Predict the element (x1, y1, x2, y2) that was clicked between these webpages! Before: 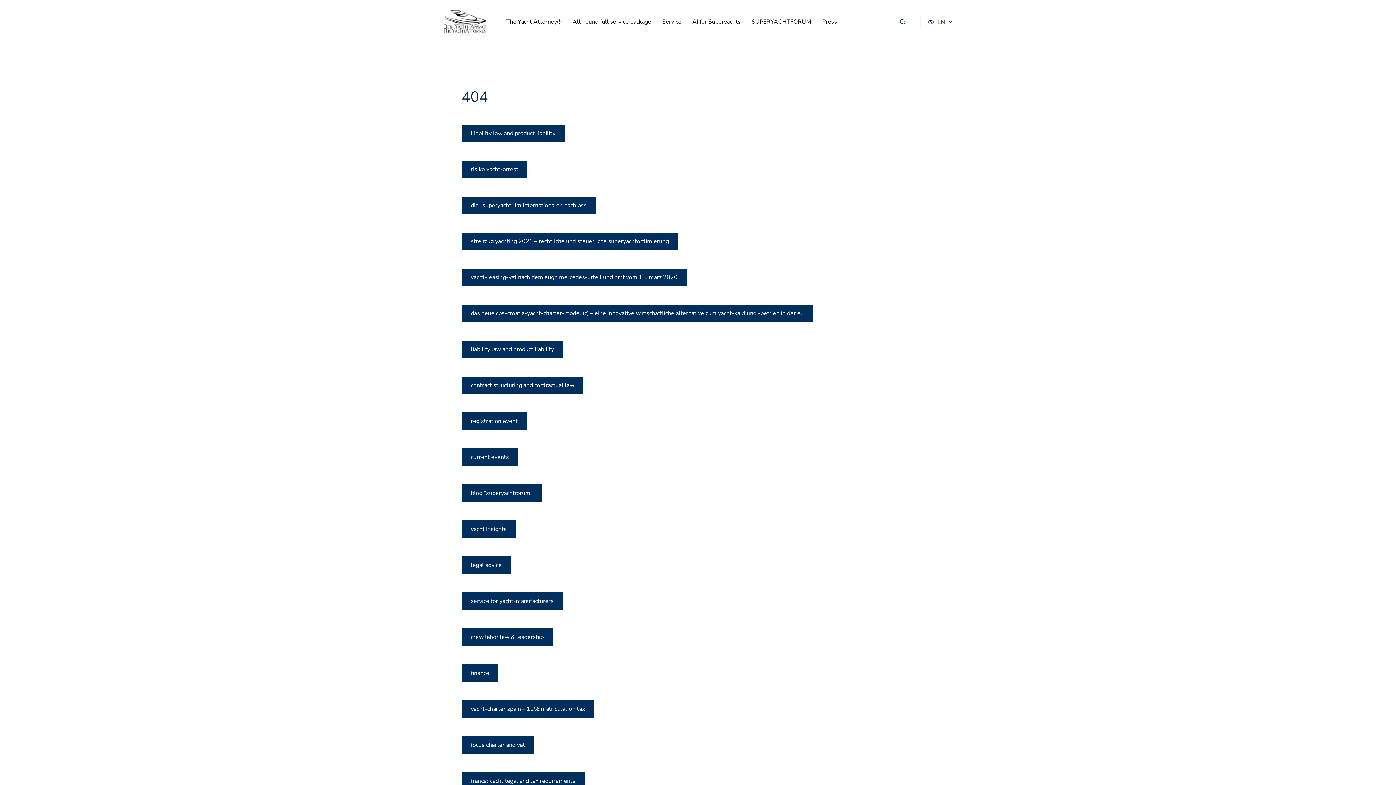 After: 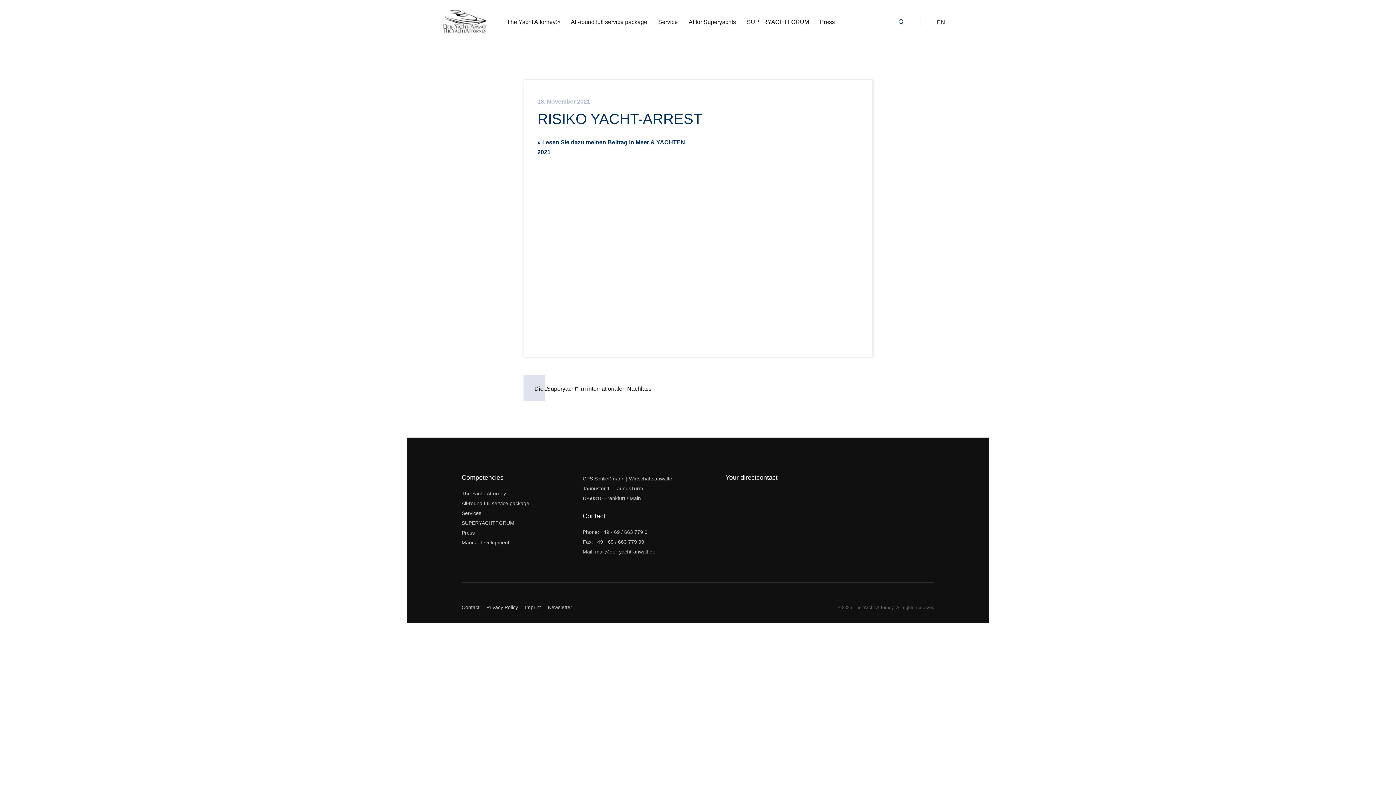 Action: label: focus charter and vat bbox: (461, 736, 534, 754)